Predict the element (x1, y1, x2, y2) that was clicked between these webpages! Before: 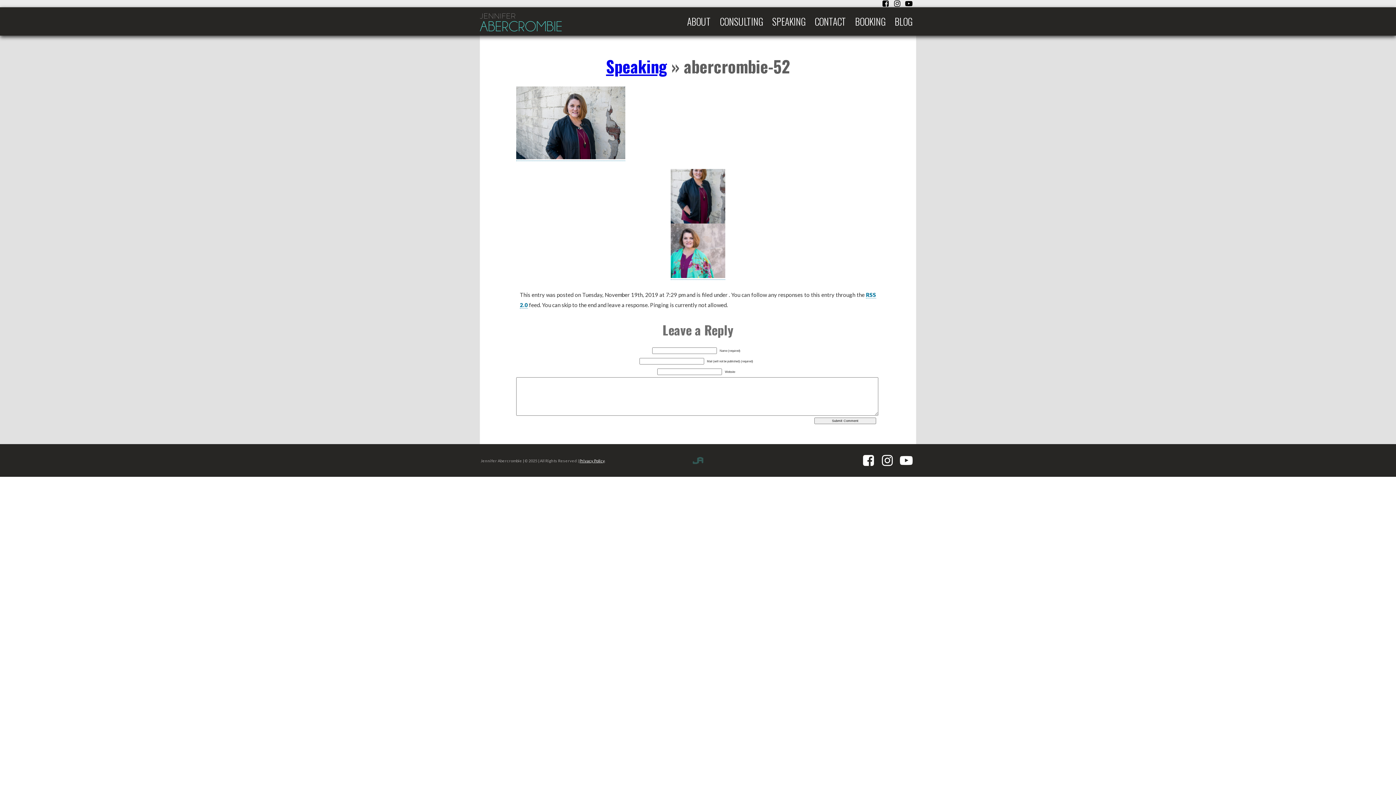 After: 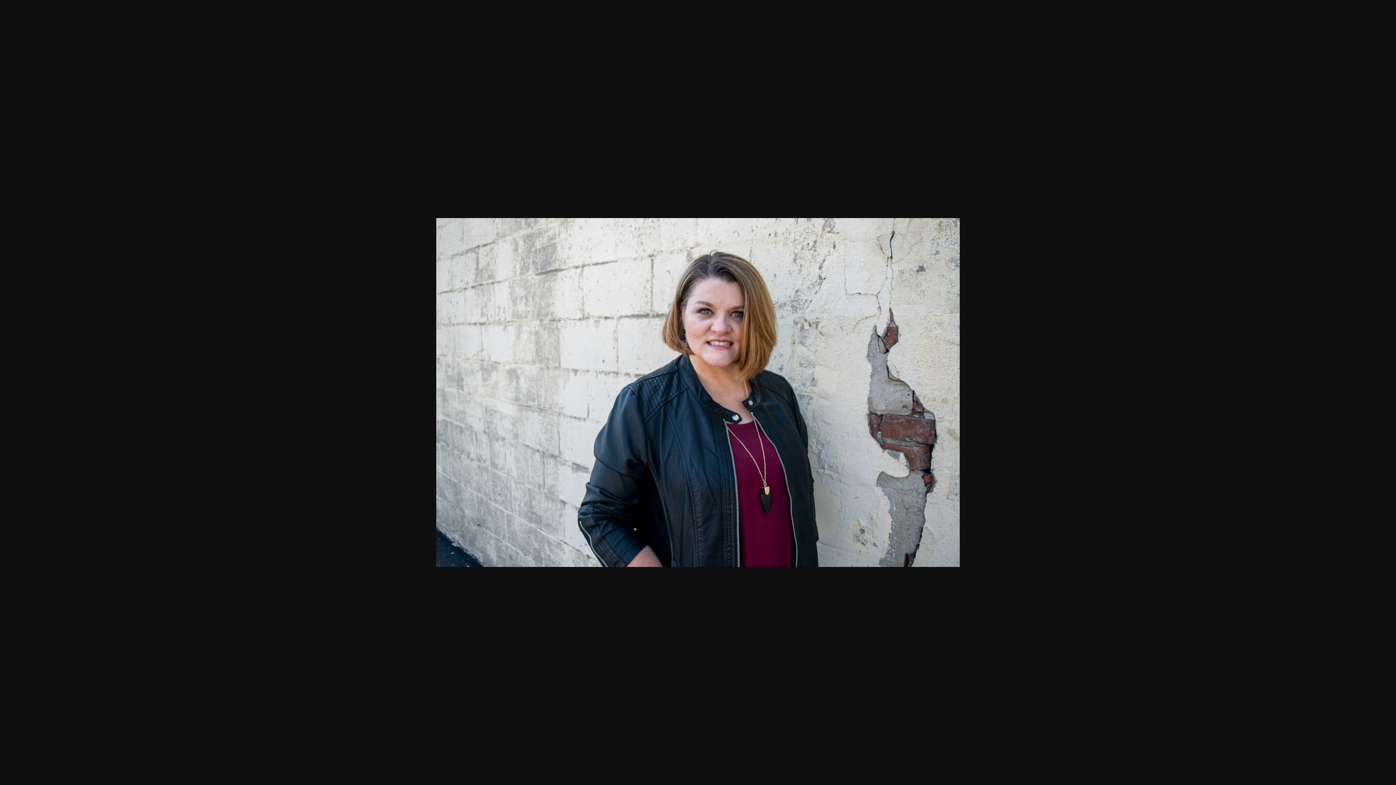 Action: bbox: (516, 152, 625, 161)